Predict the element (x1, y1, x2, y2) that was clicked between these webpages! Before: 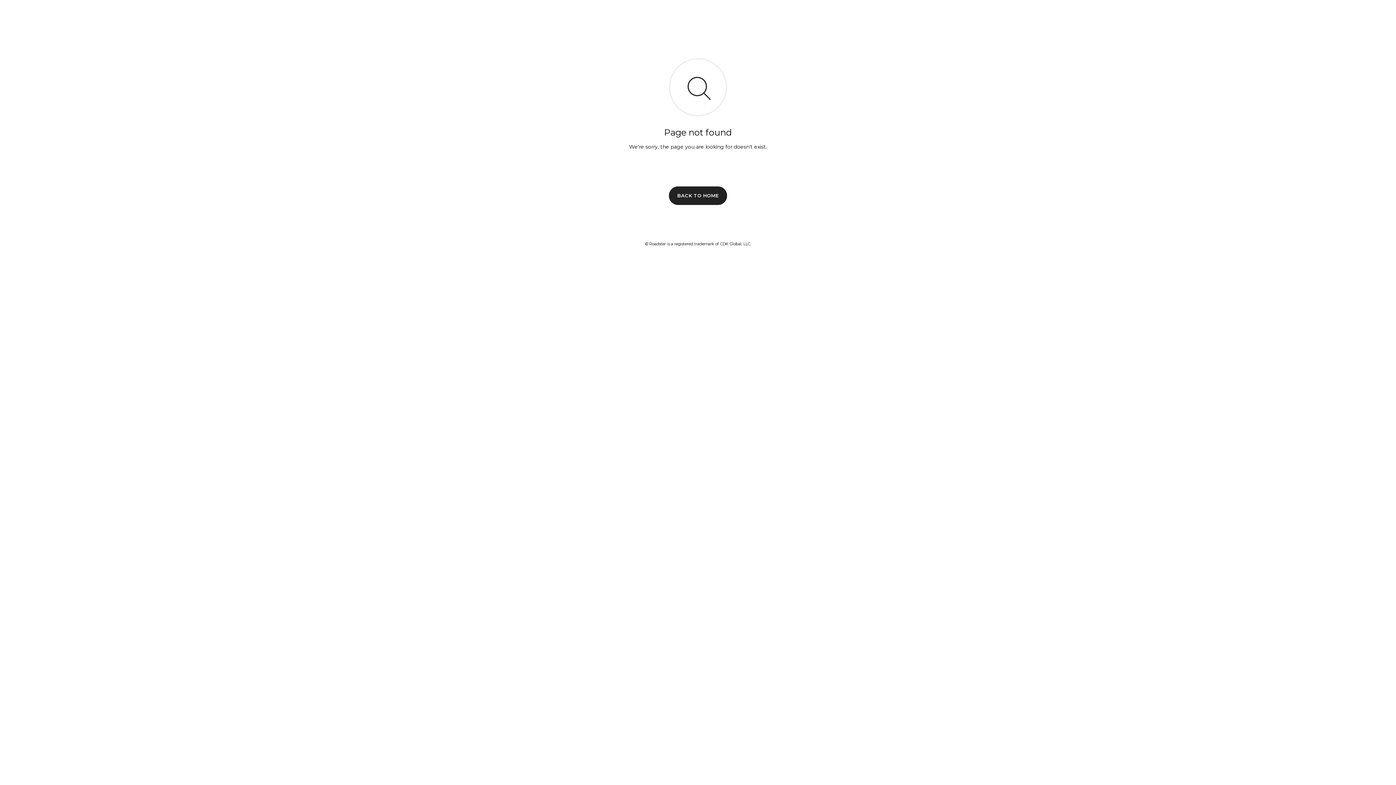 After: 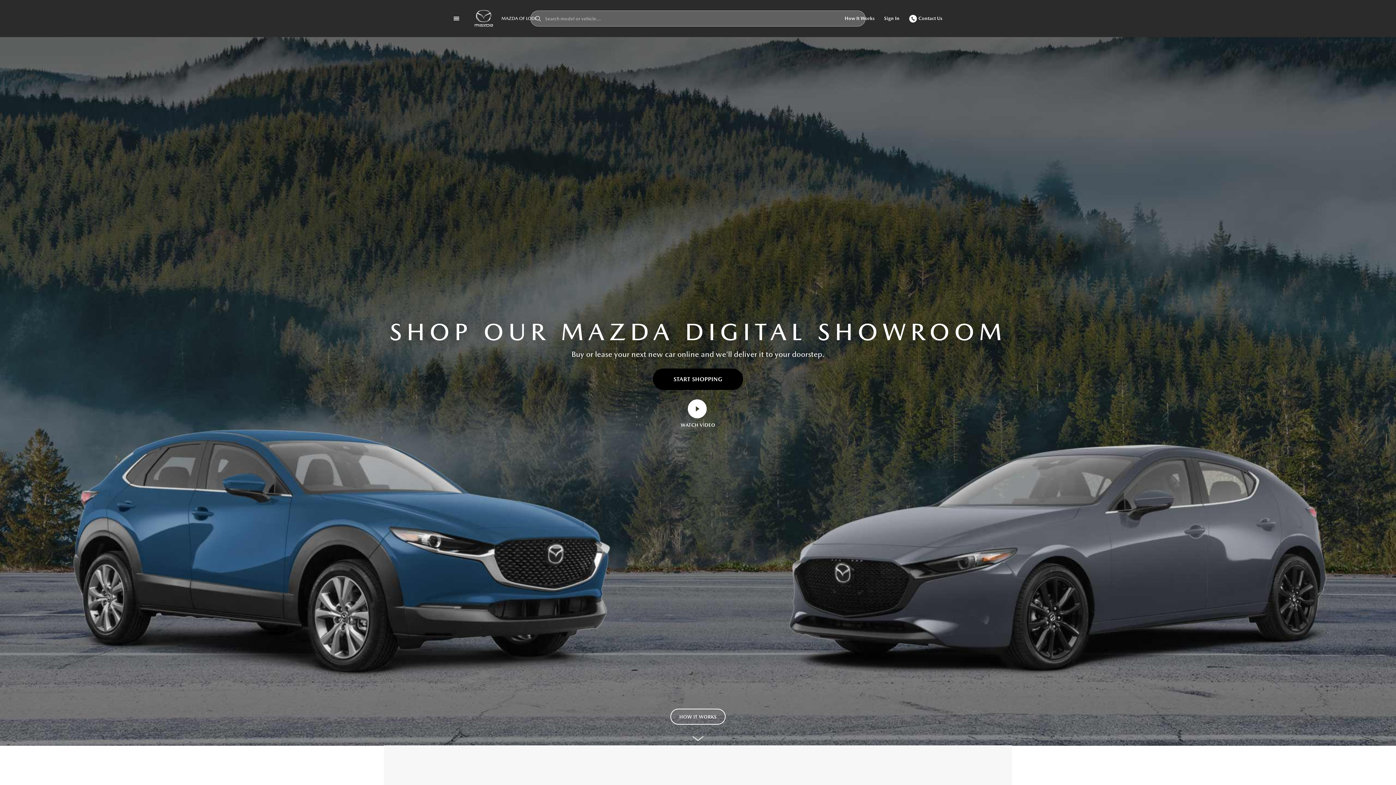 Action: bbox: (669, 186, 727, 204) label: BACK TO HOME